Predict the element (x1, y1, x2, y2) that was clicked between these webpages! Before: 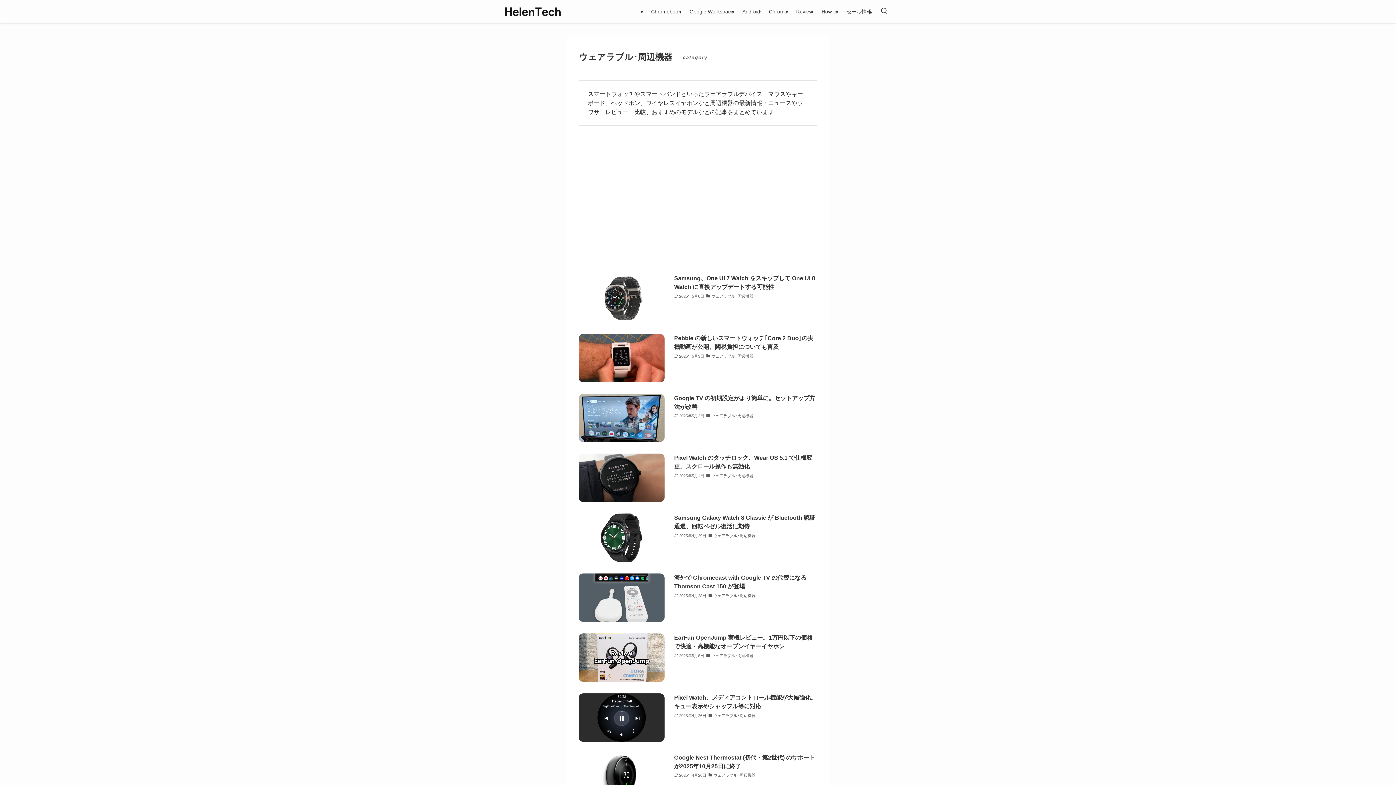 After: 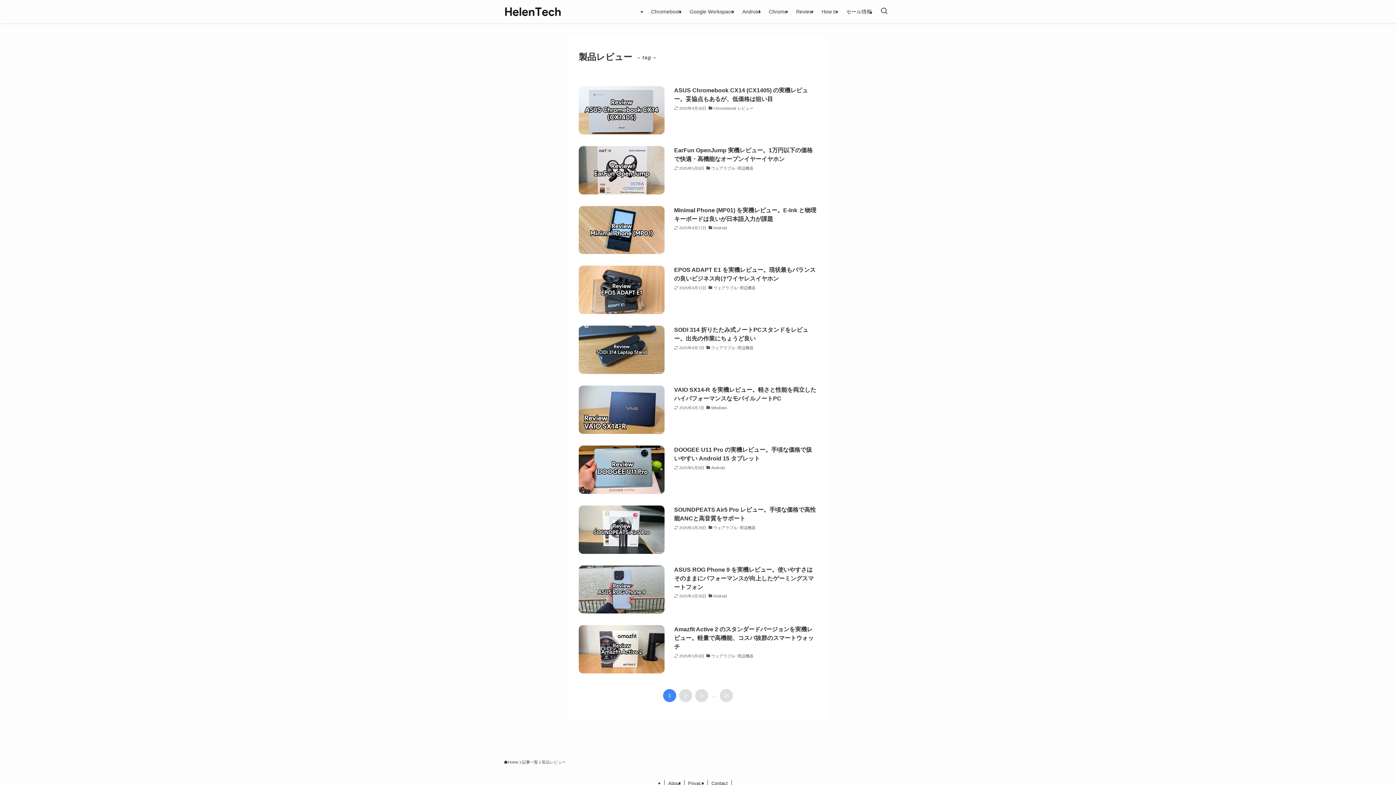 Action: bbox: (792, 0, 817, 23) label: Review